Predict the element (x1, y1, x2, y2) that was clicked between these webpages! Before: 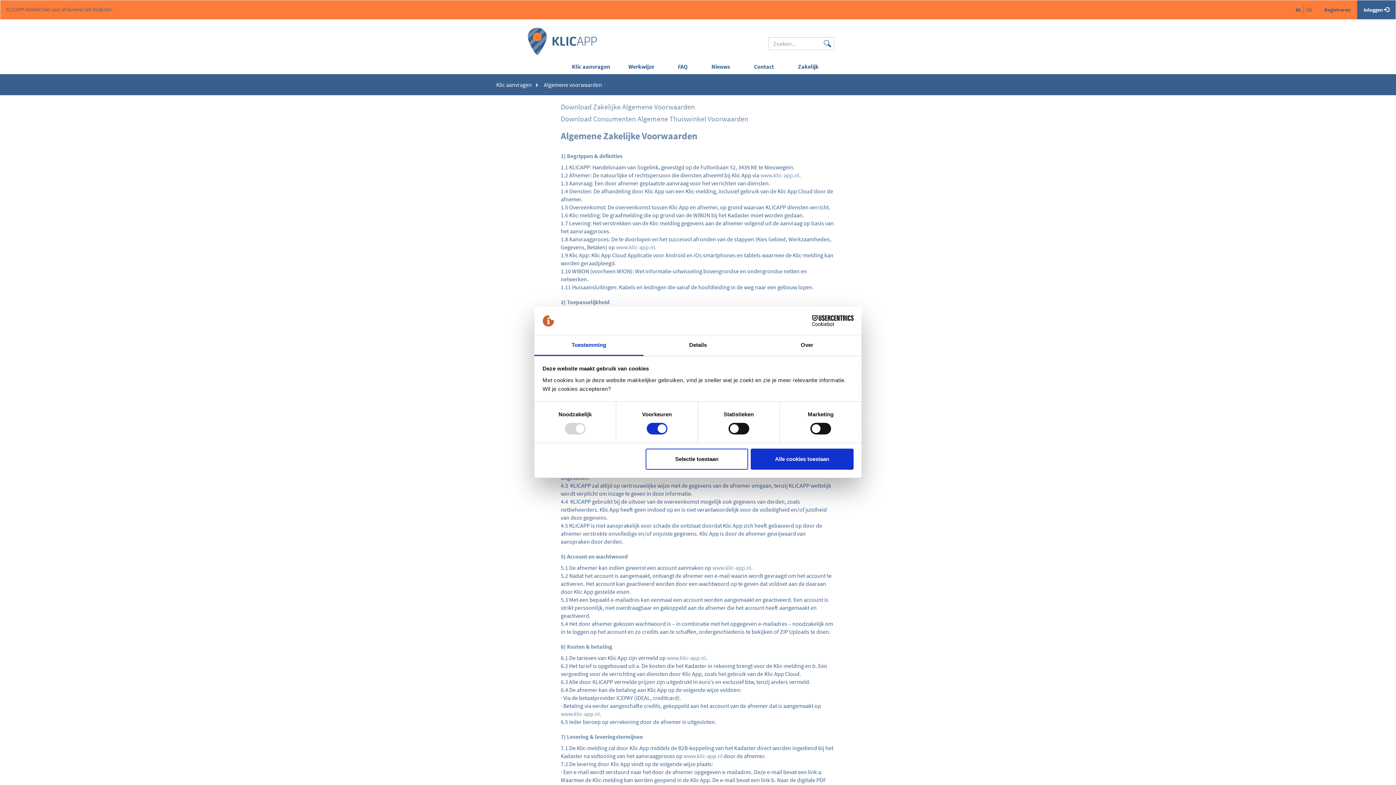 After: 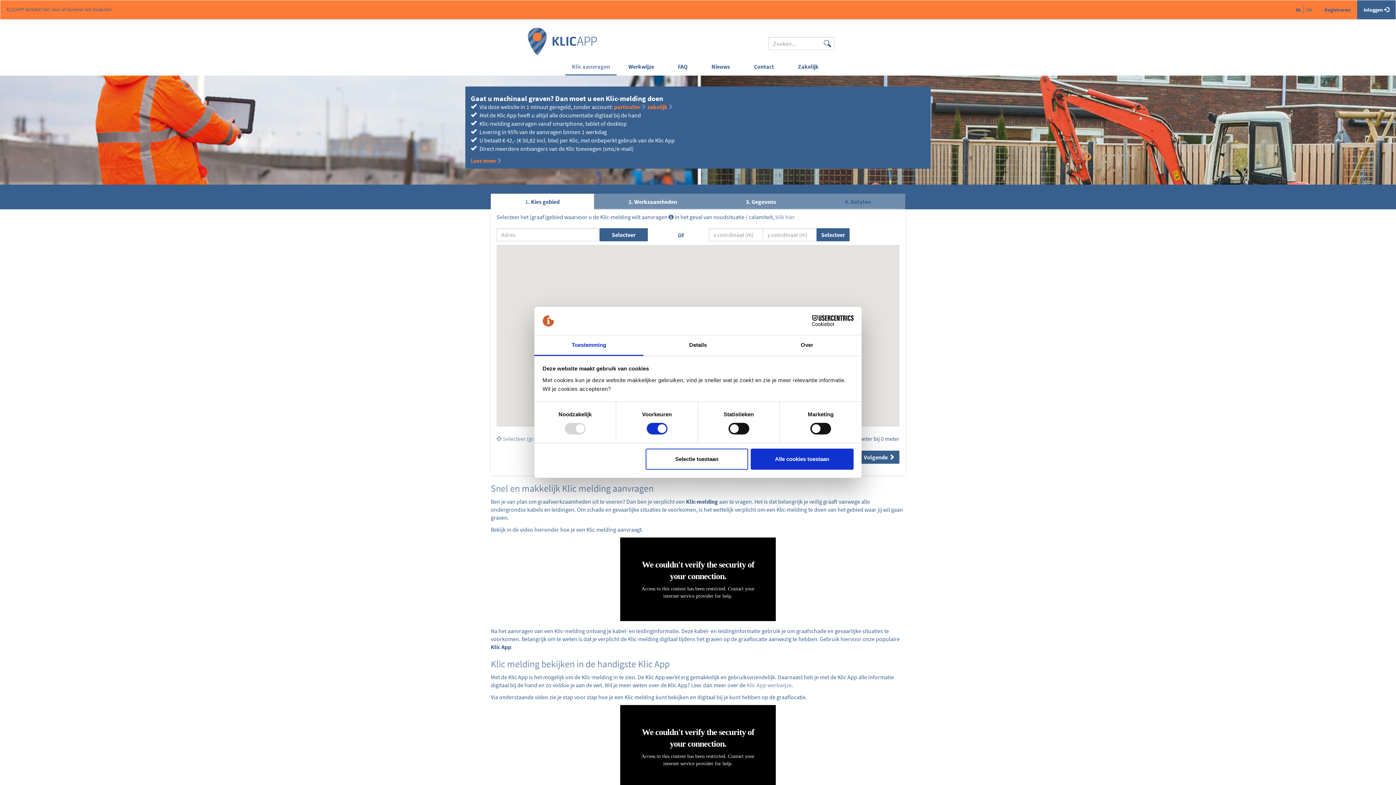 Action: label: www.klic-app.nl bbox: (683, 752, 722, 759)